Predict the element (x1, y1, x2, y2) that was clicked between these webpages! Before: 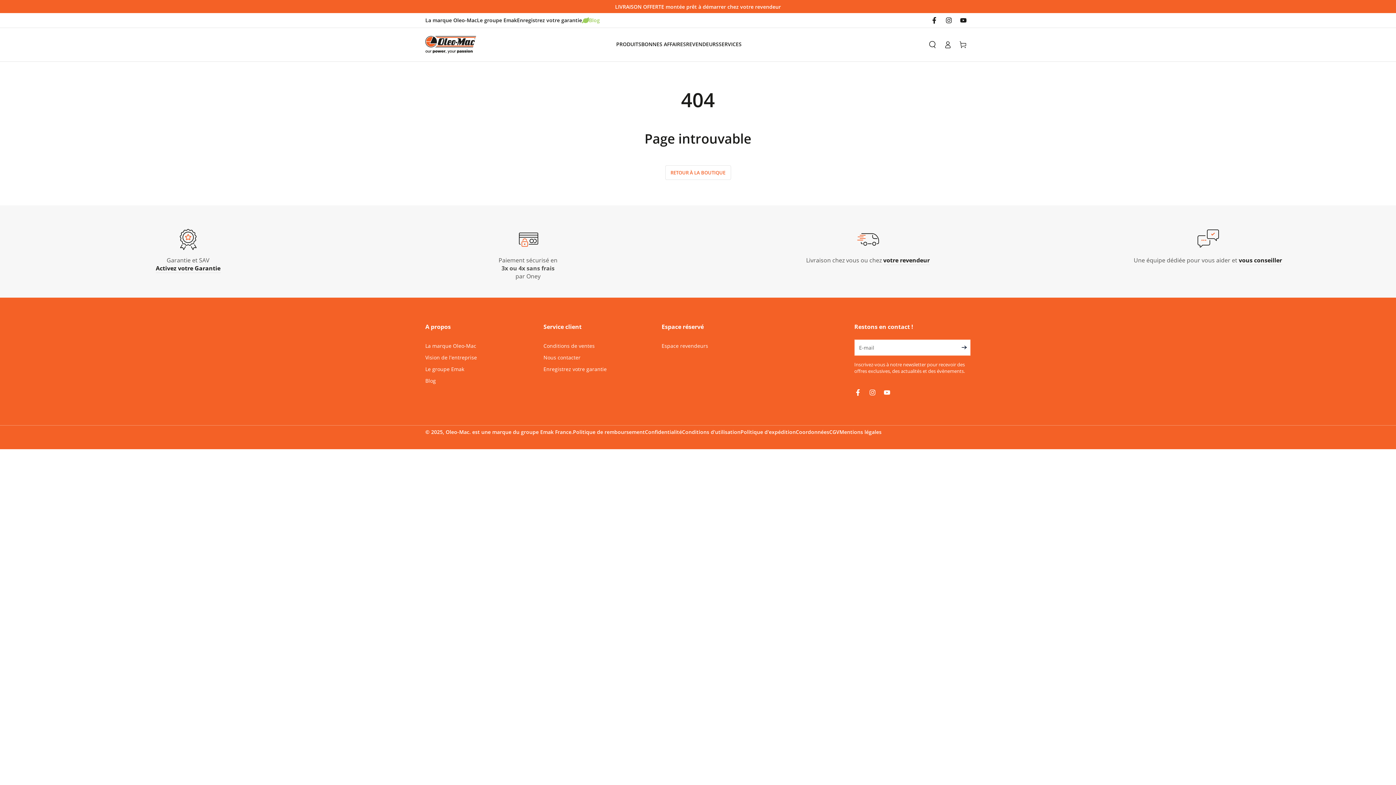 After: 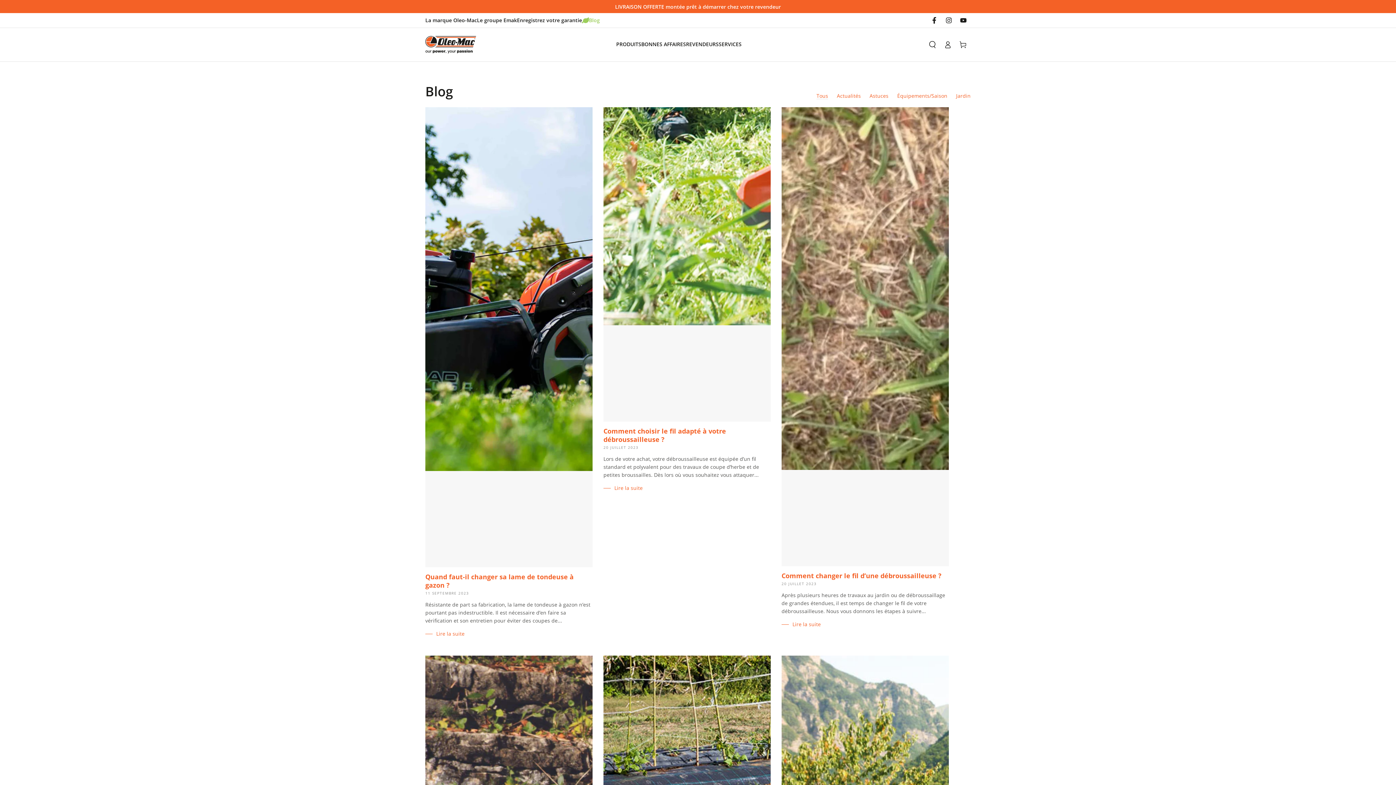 Action: bbox: (425, 377, 436, 384) label: Blog